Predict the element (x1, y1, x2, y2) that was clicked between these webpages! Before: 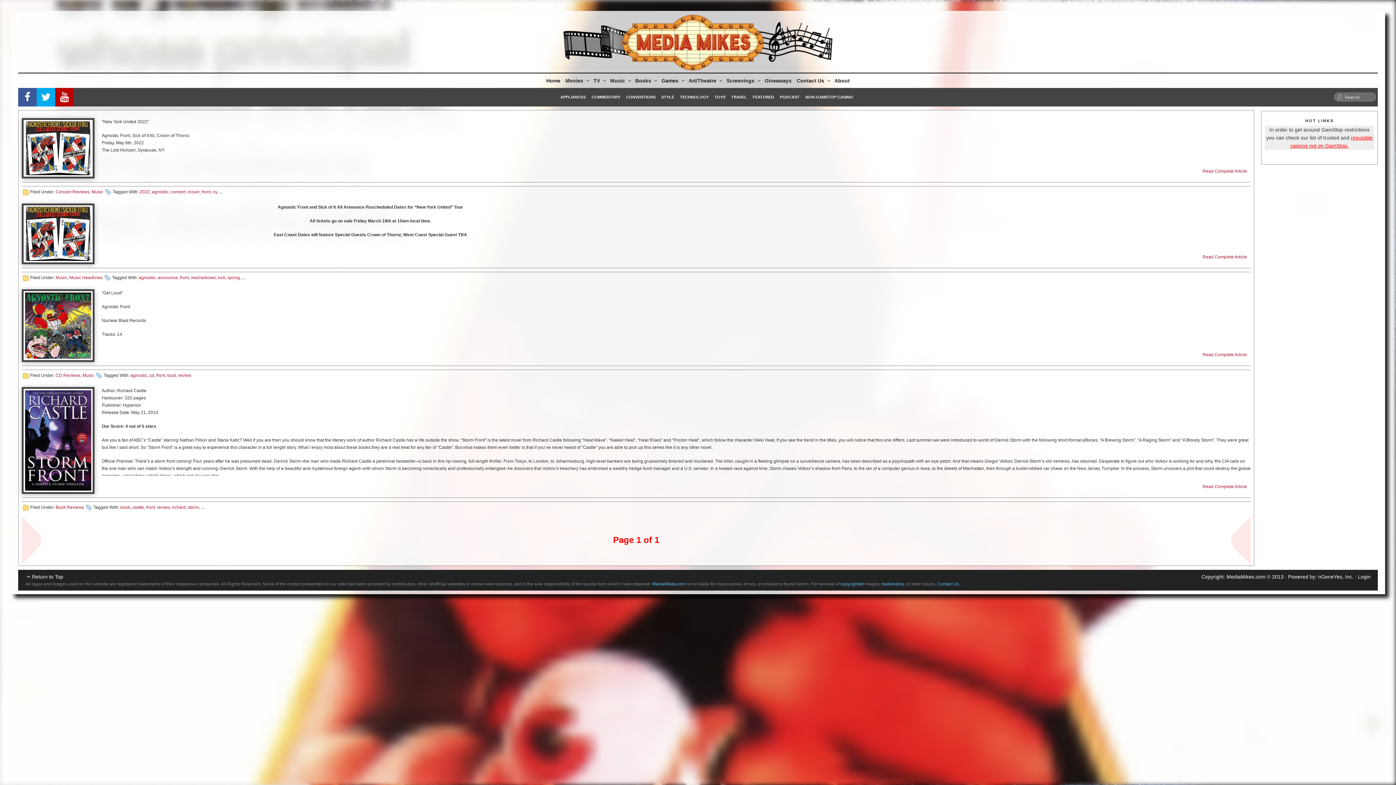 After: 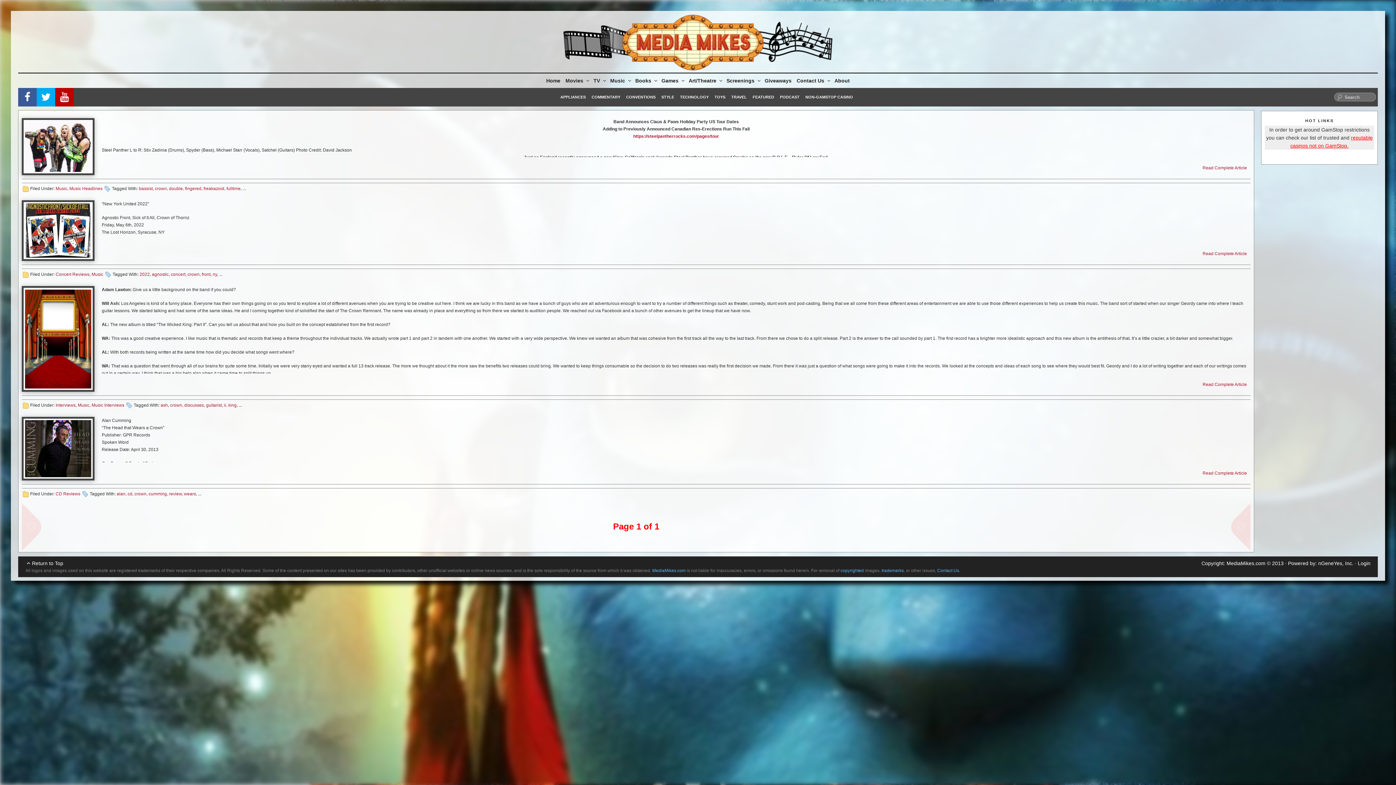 Action: bbox: (187, 189, 199, 194) label: crown